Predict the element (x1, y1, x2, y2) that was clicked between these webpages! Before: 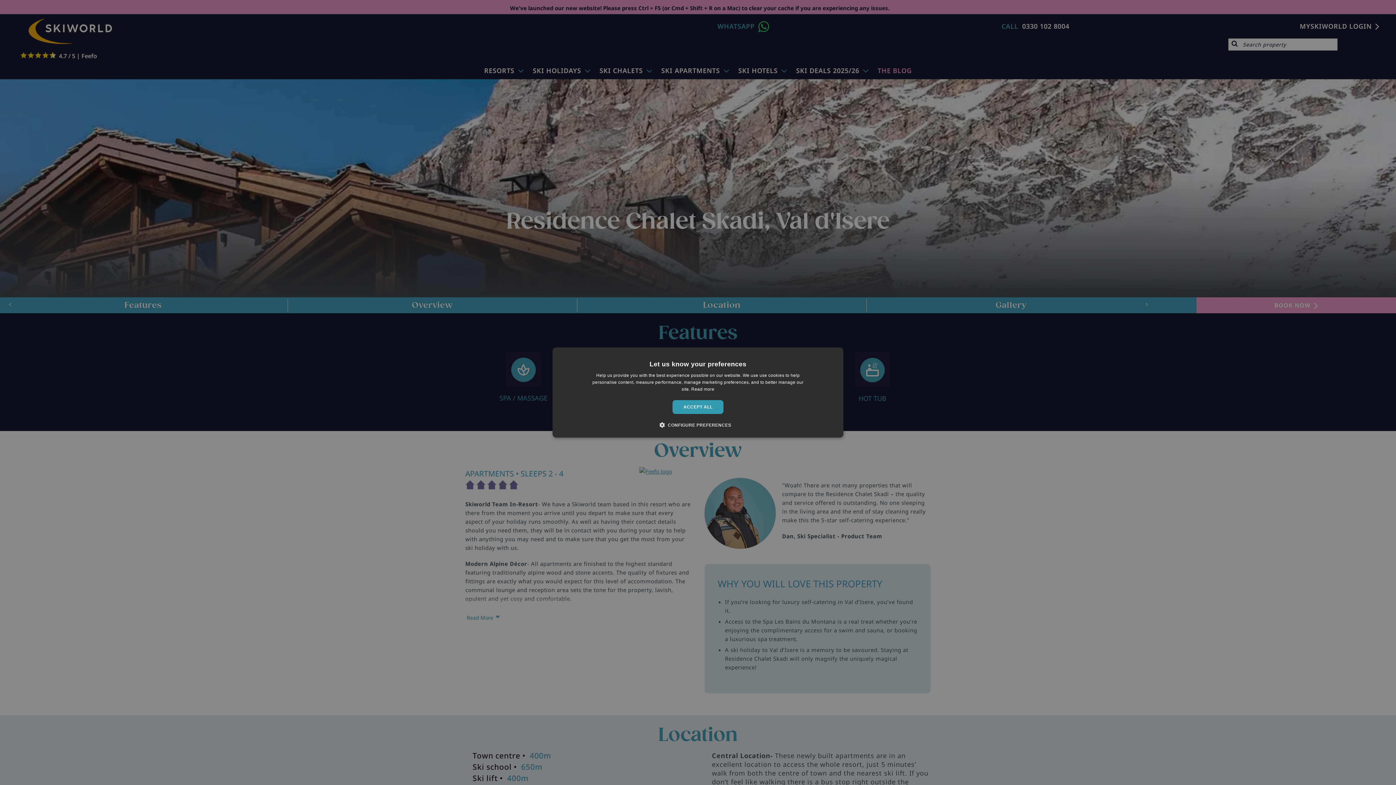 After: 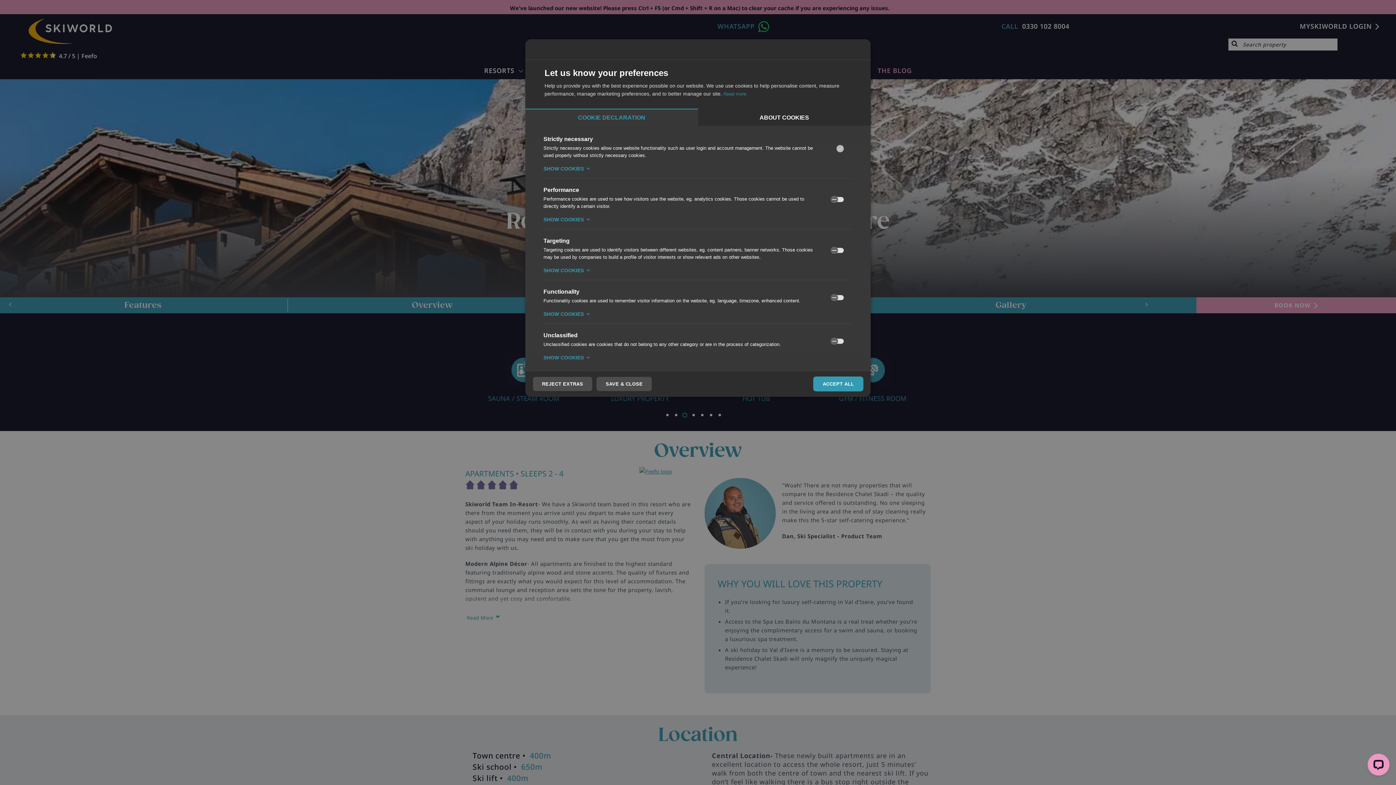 Action: label:  CONFIGURE PREFERENCES bbox: (664, 421, 731, 428)